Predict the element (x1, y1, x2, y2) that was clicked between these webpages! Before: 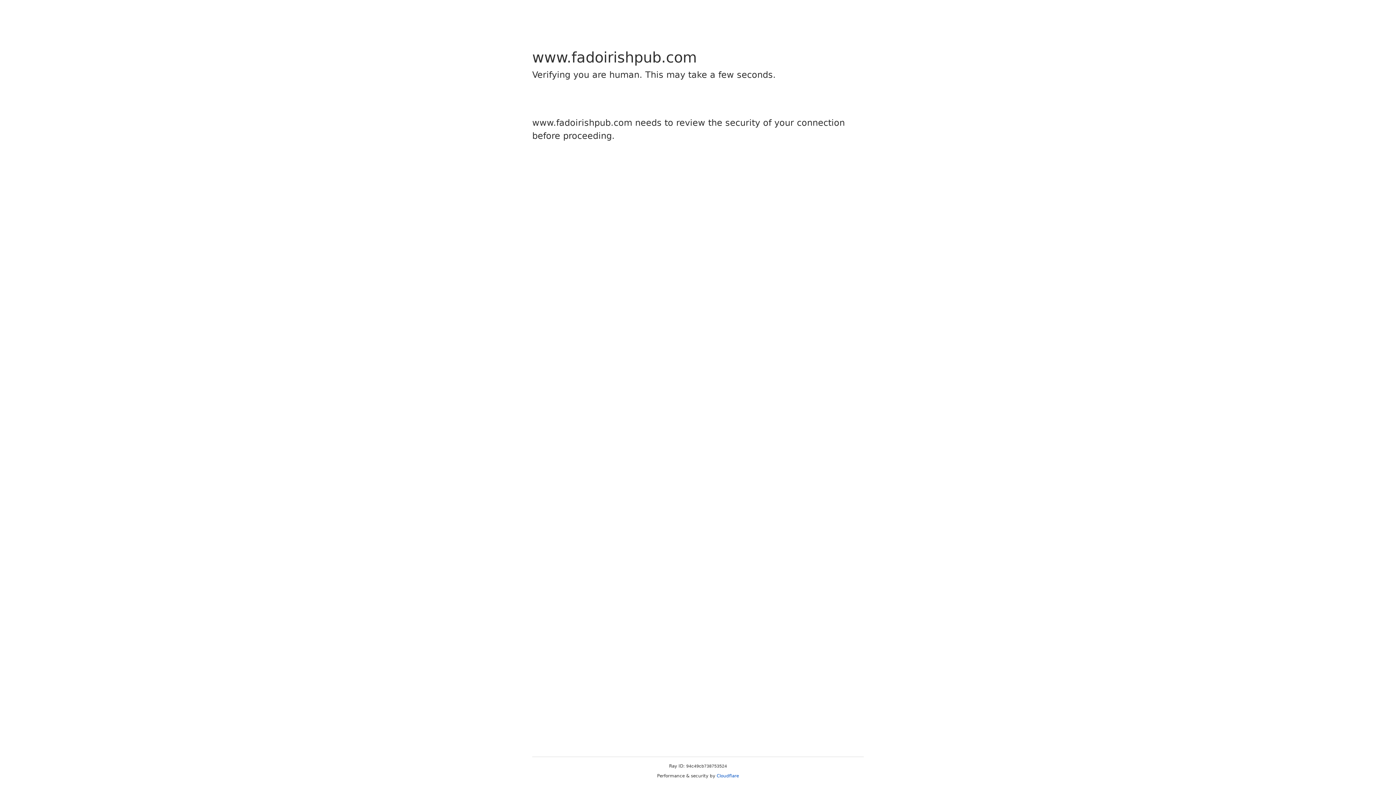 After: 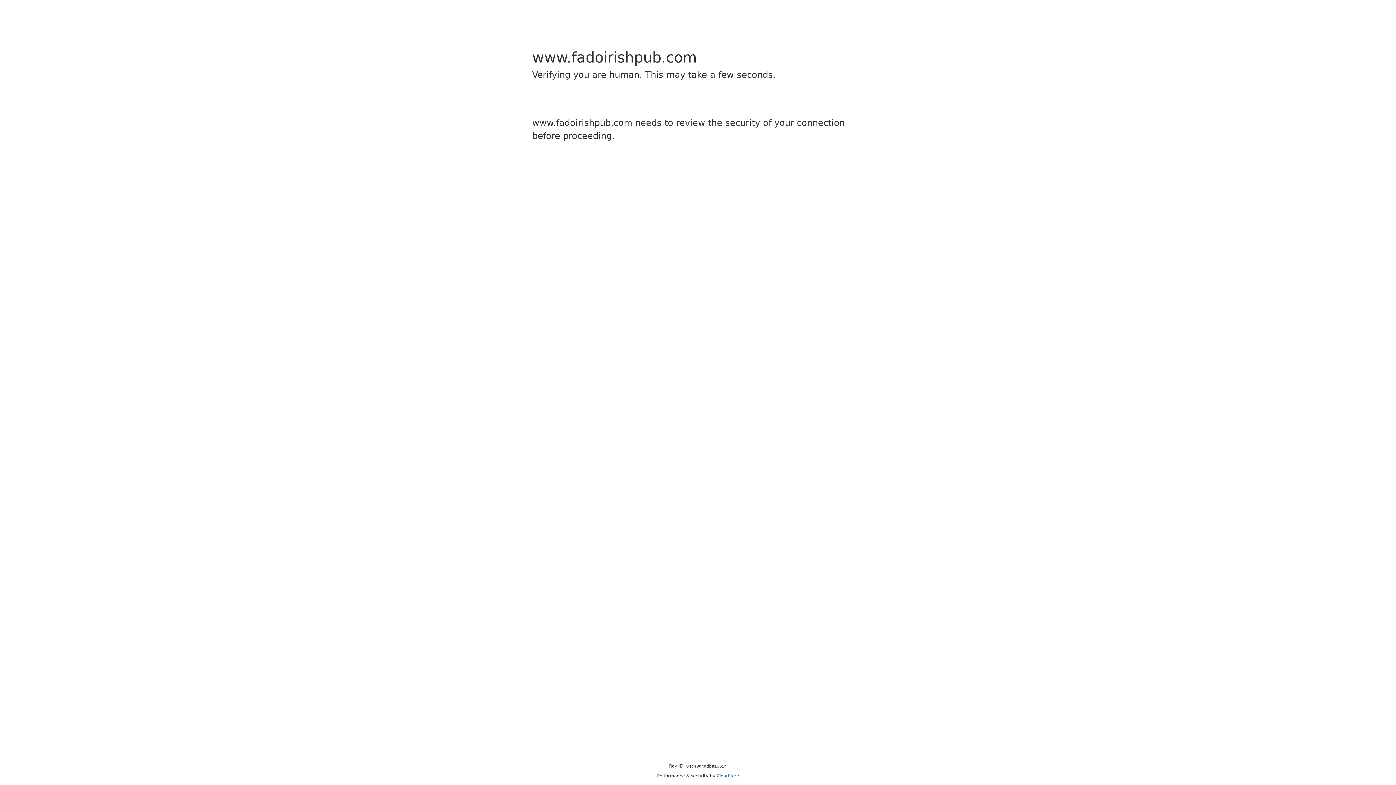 Action: label: Cloudflare bbox: (716, 773, 739, 778)